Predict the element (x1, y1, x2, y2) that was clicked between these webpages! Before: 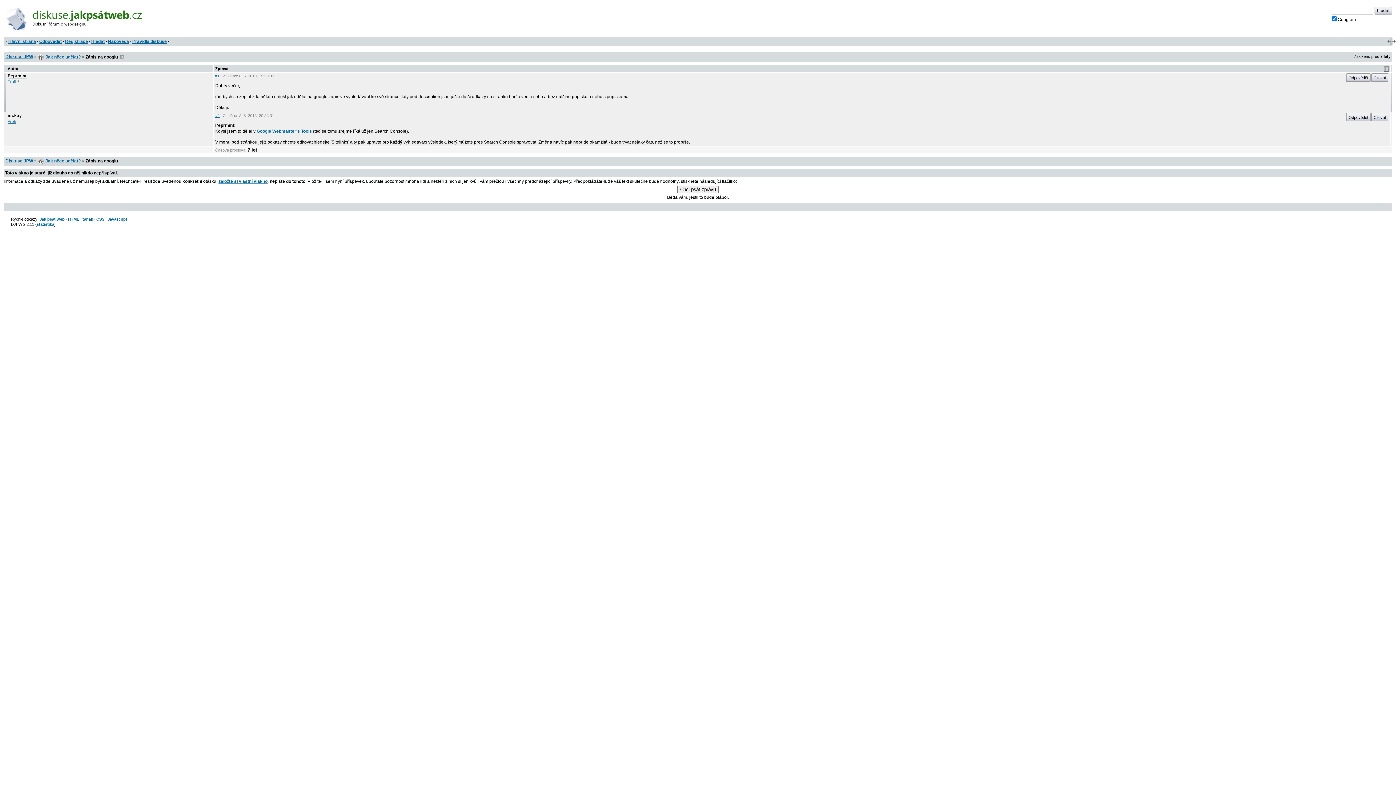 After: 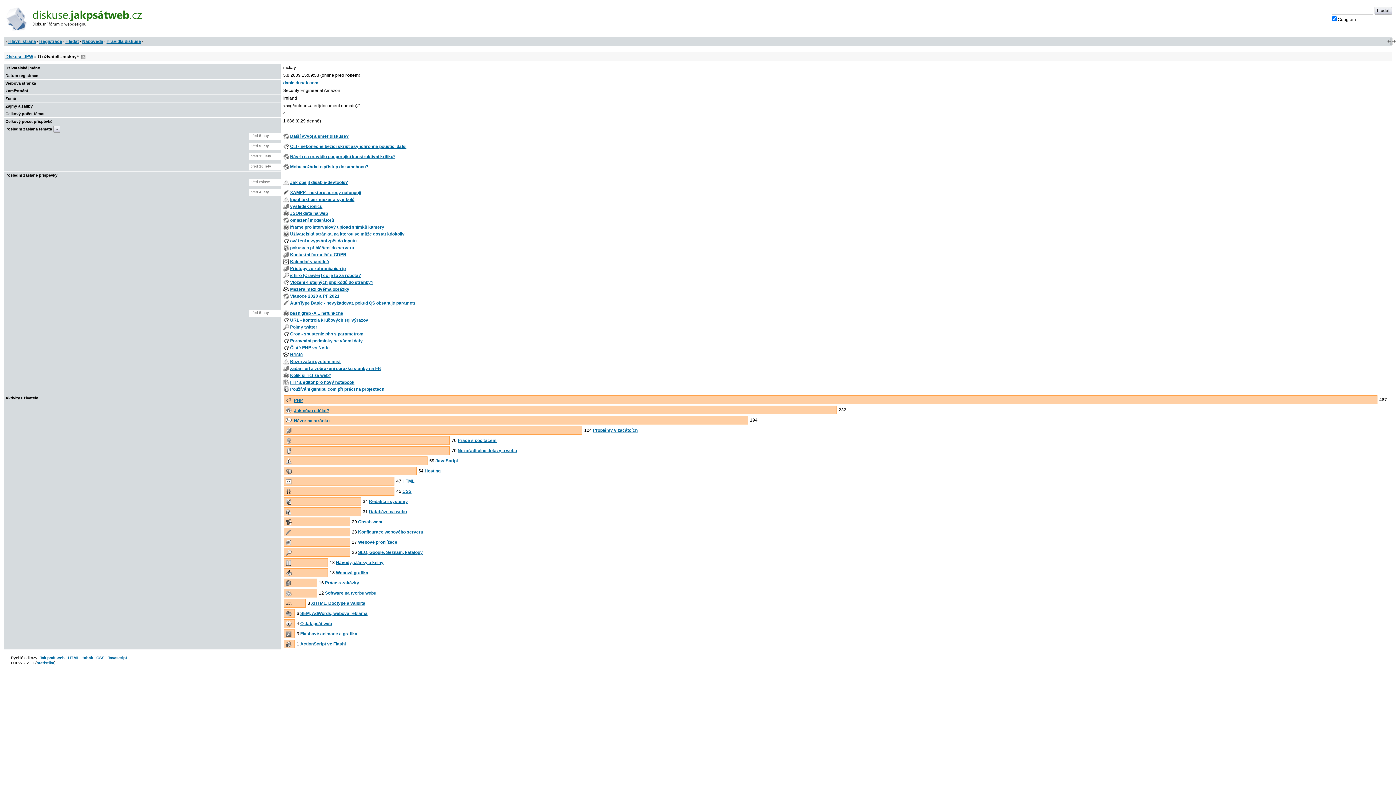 Action: label: Profil bbox: (7, 119, 16, 123)